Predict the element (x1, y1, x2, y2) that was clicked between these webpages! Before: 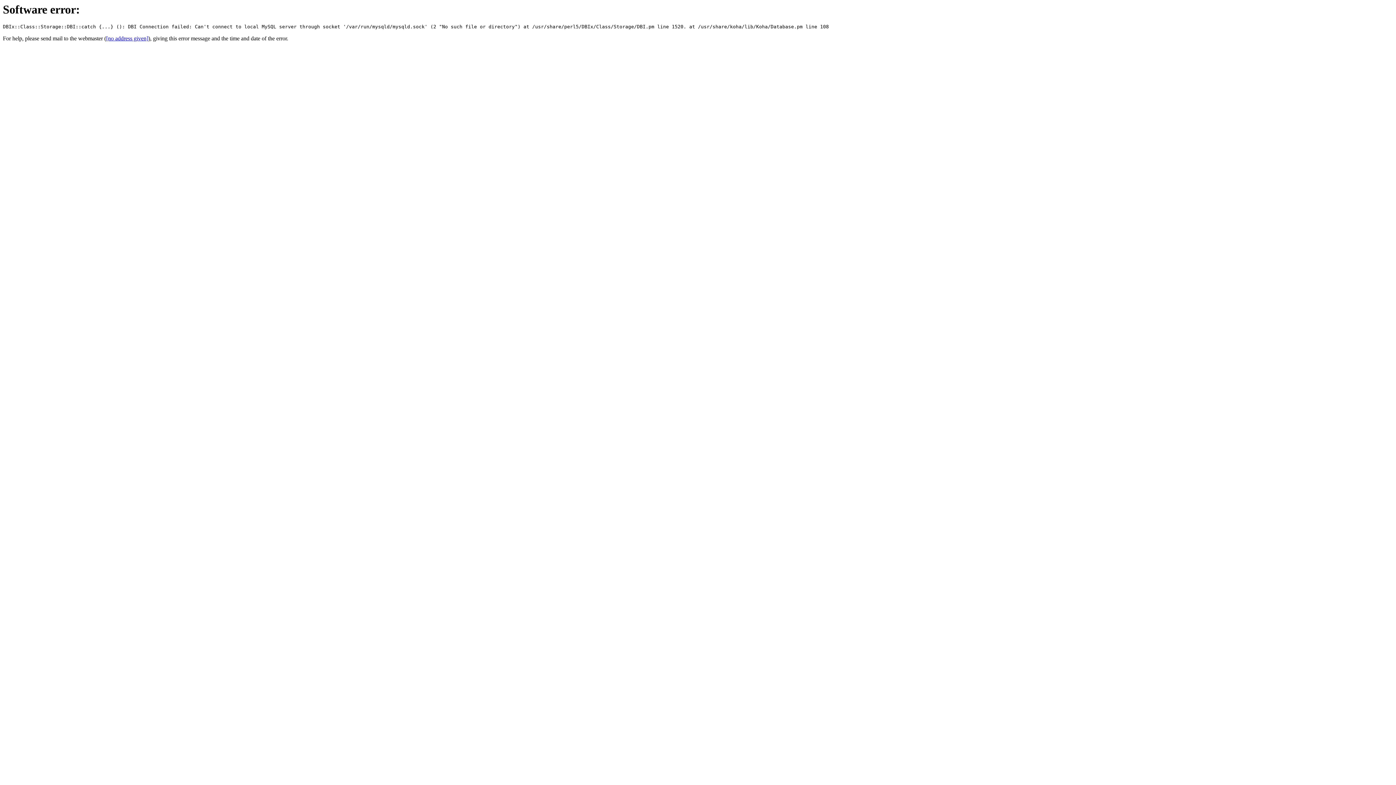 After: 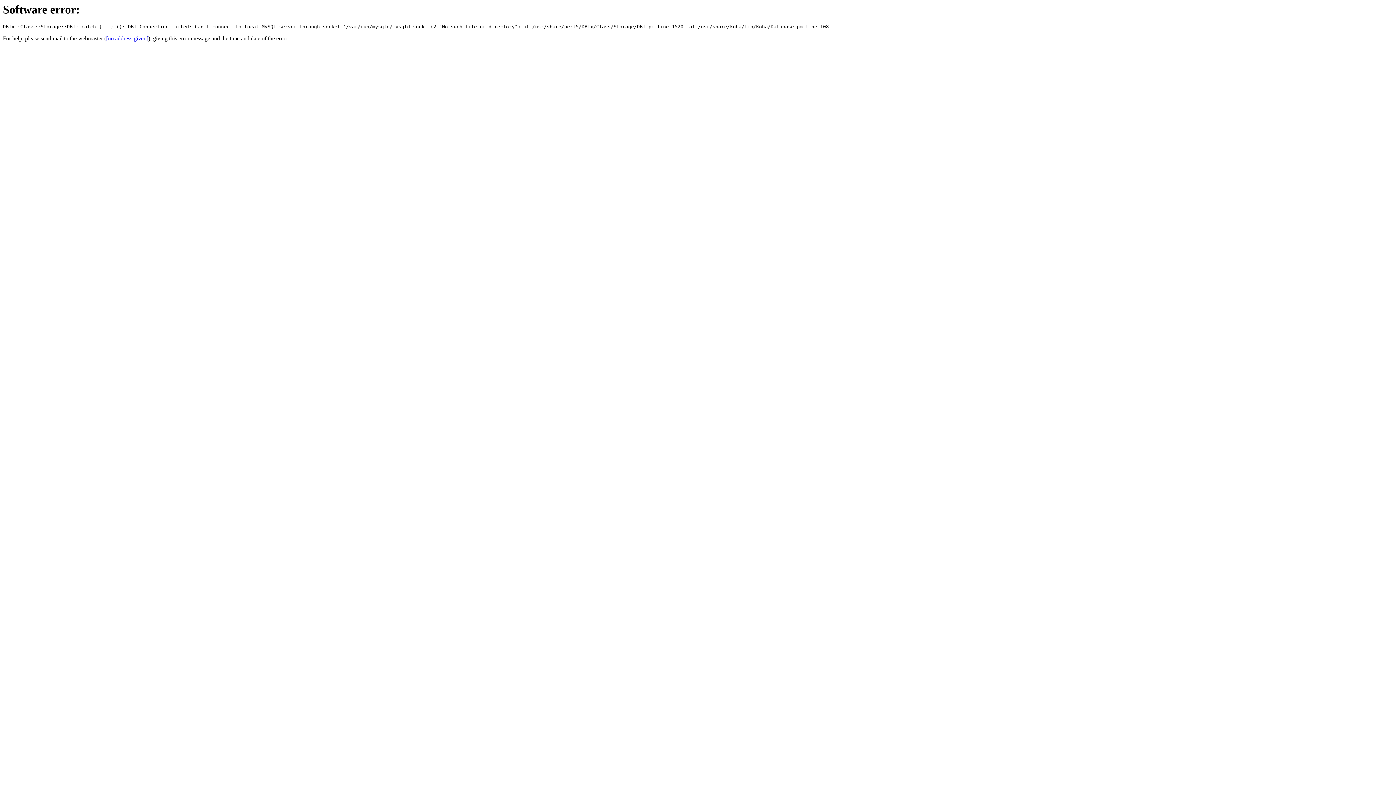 Action: label: [no address given] bbox: (106, 35, 148, 41)